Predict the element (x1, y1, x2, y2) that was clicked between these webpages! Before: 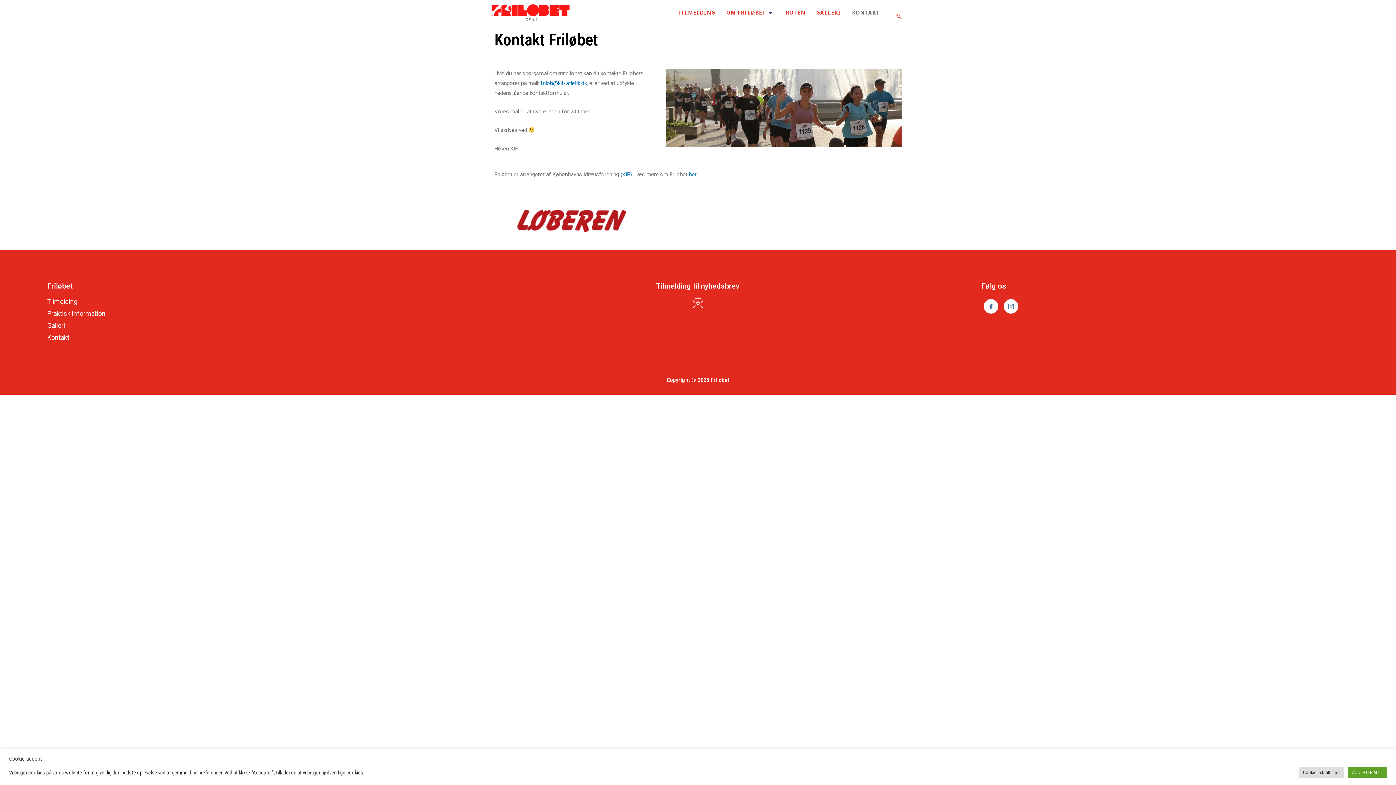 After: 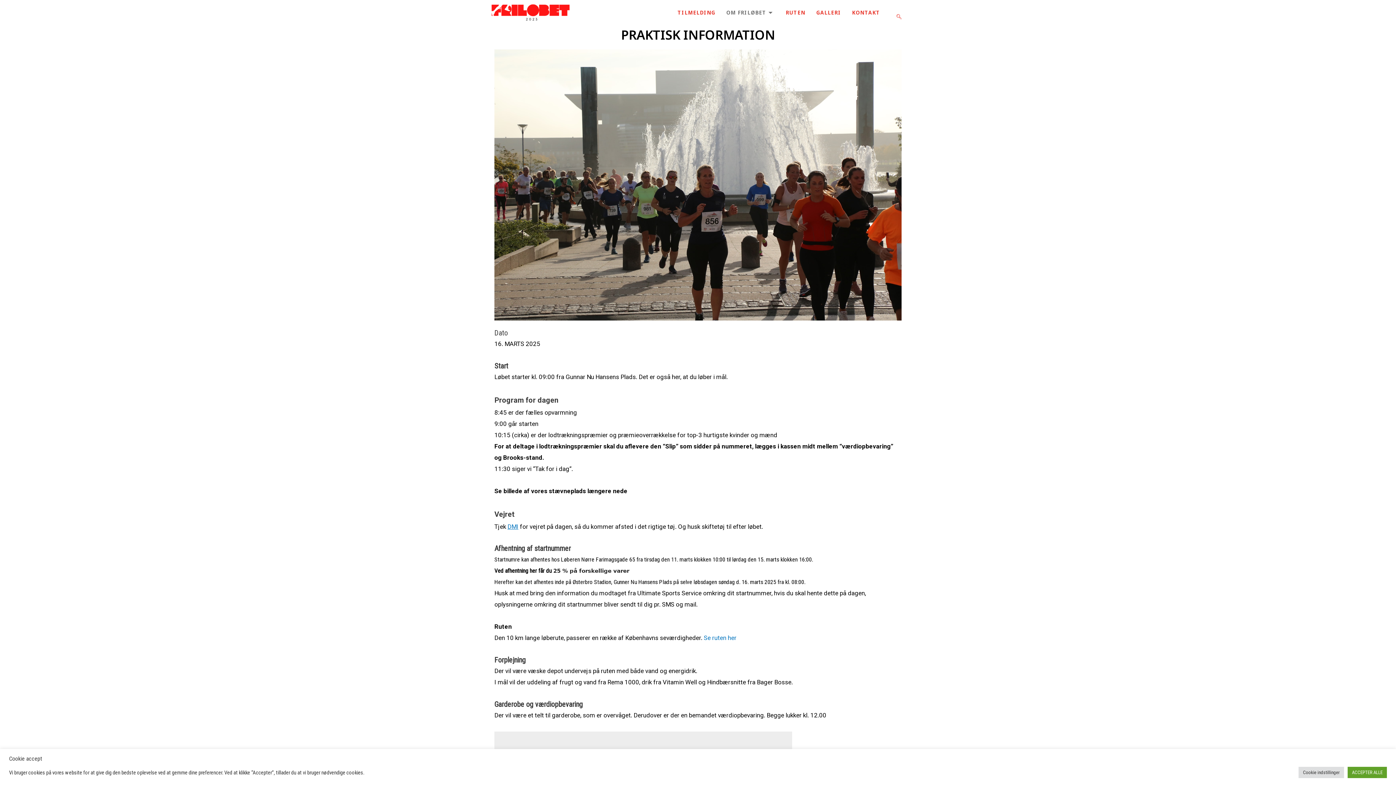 Action: label: Praktisk information bbox: (47, 307, 465, 319)